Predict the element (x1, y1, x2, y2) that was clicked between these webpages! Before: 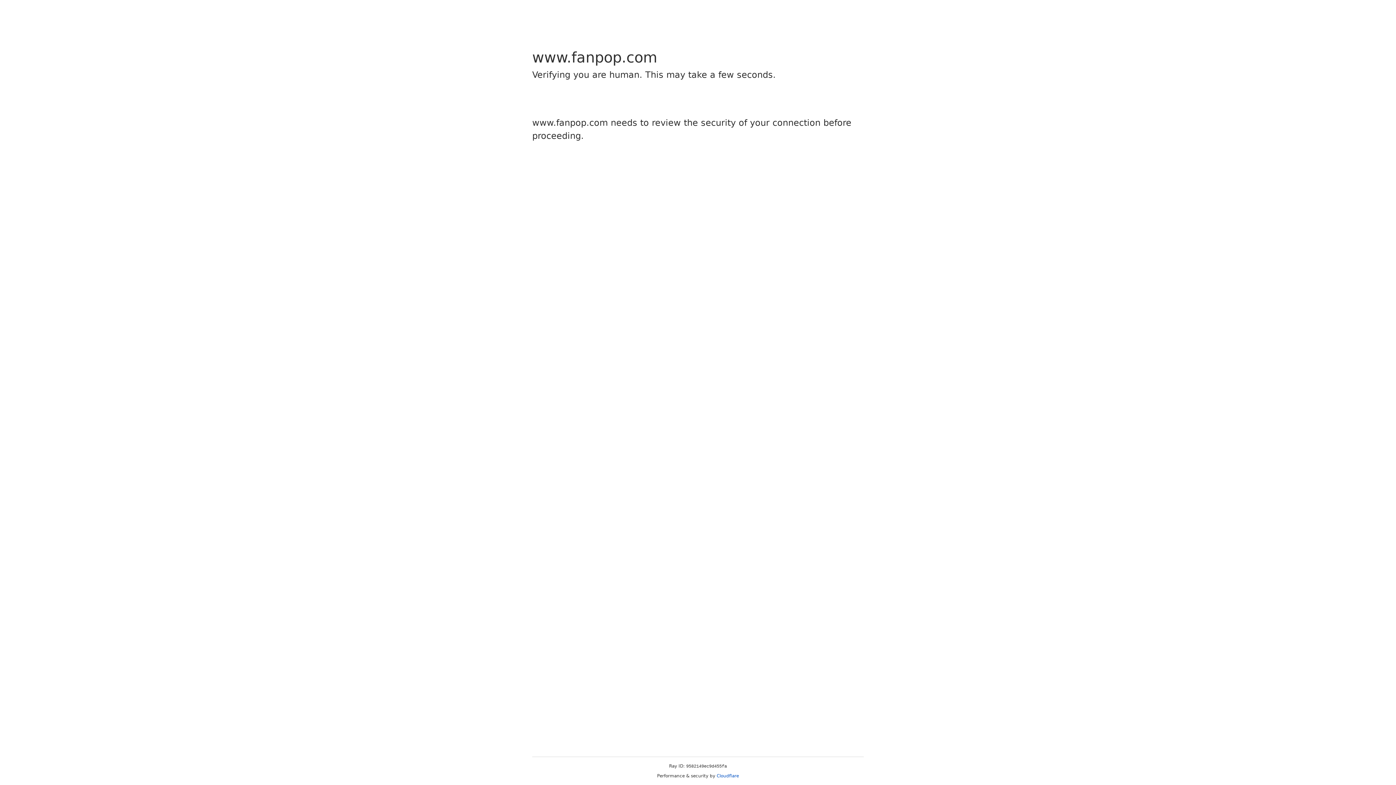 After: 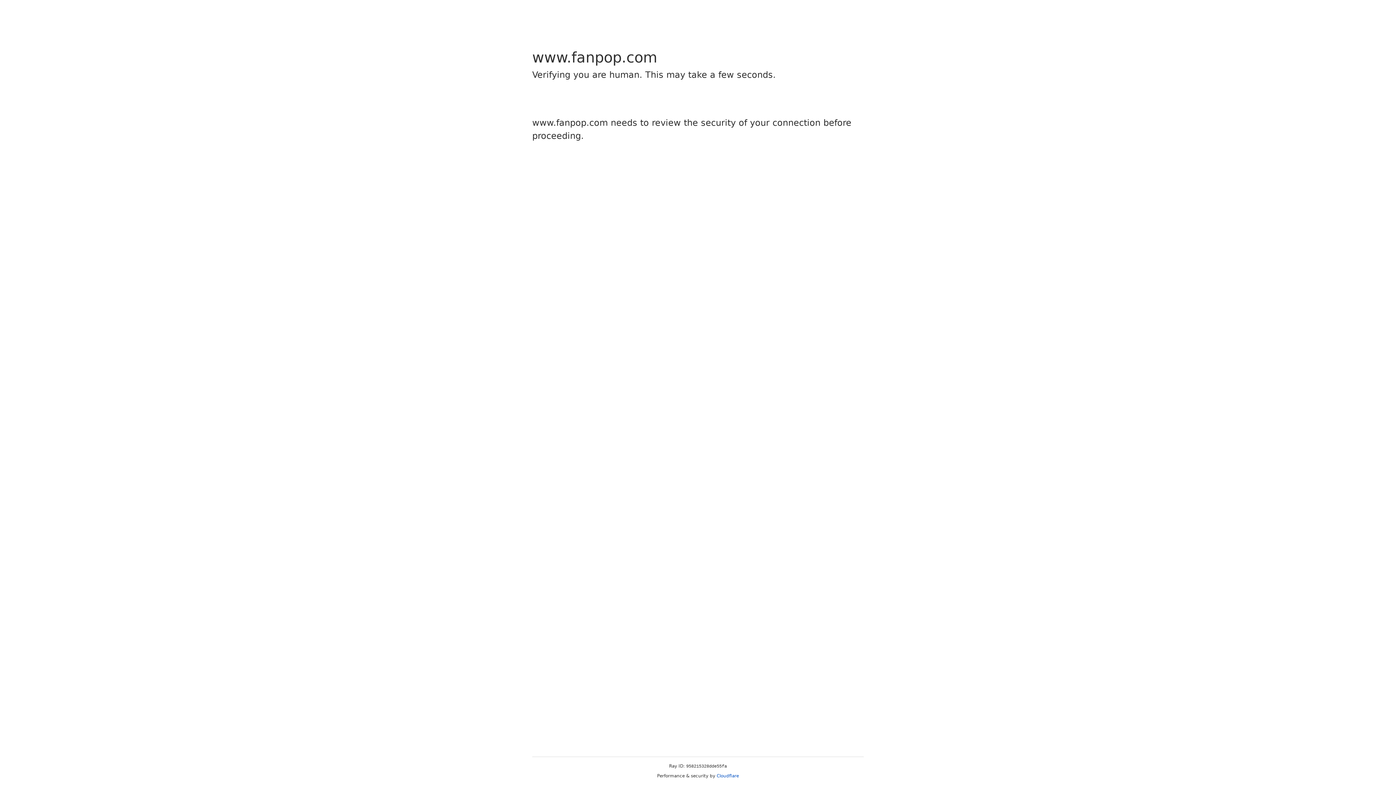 Action: bbox: (716, 773, 739, 778) label: Cloudflare